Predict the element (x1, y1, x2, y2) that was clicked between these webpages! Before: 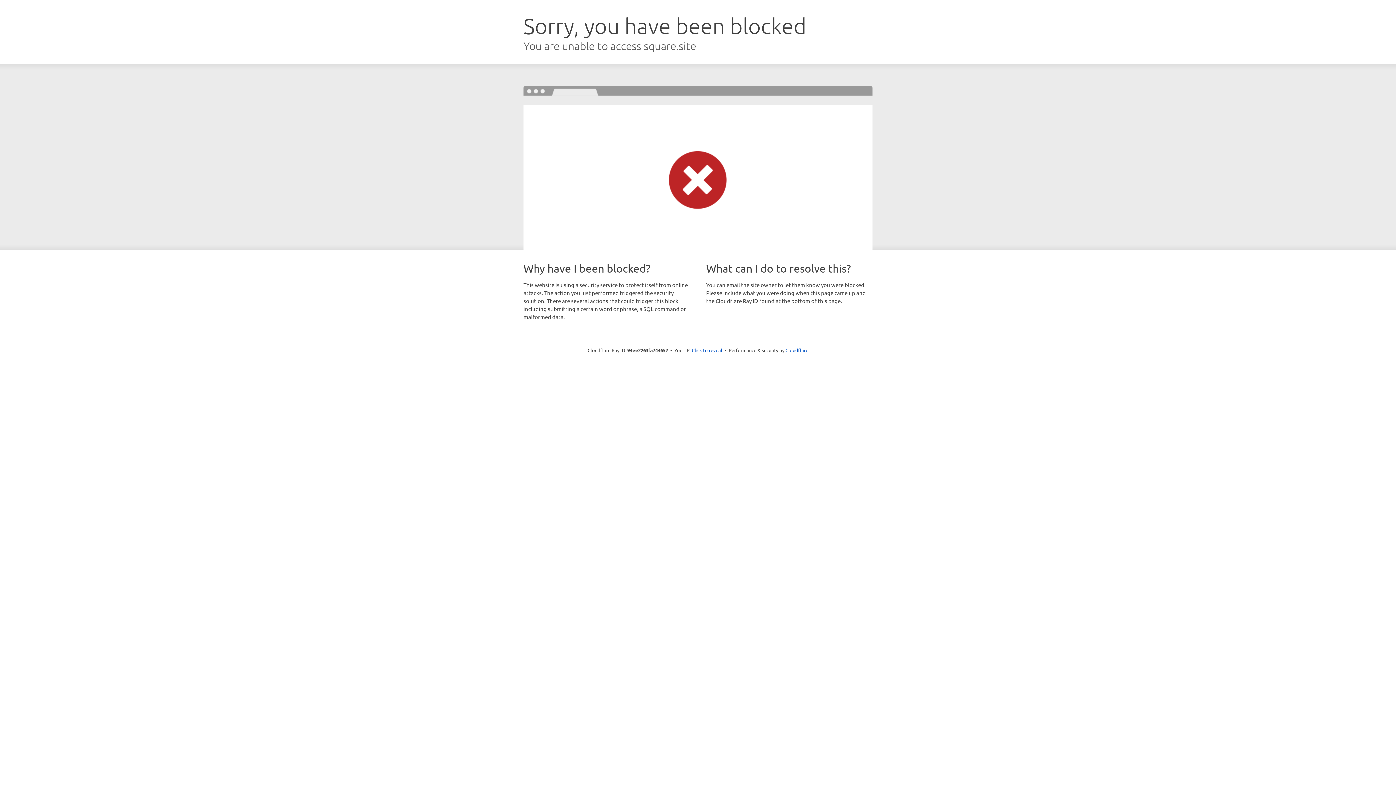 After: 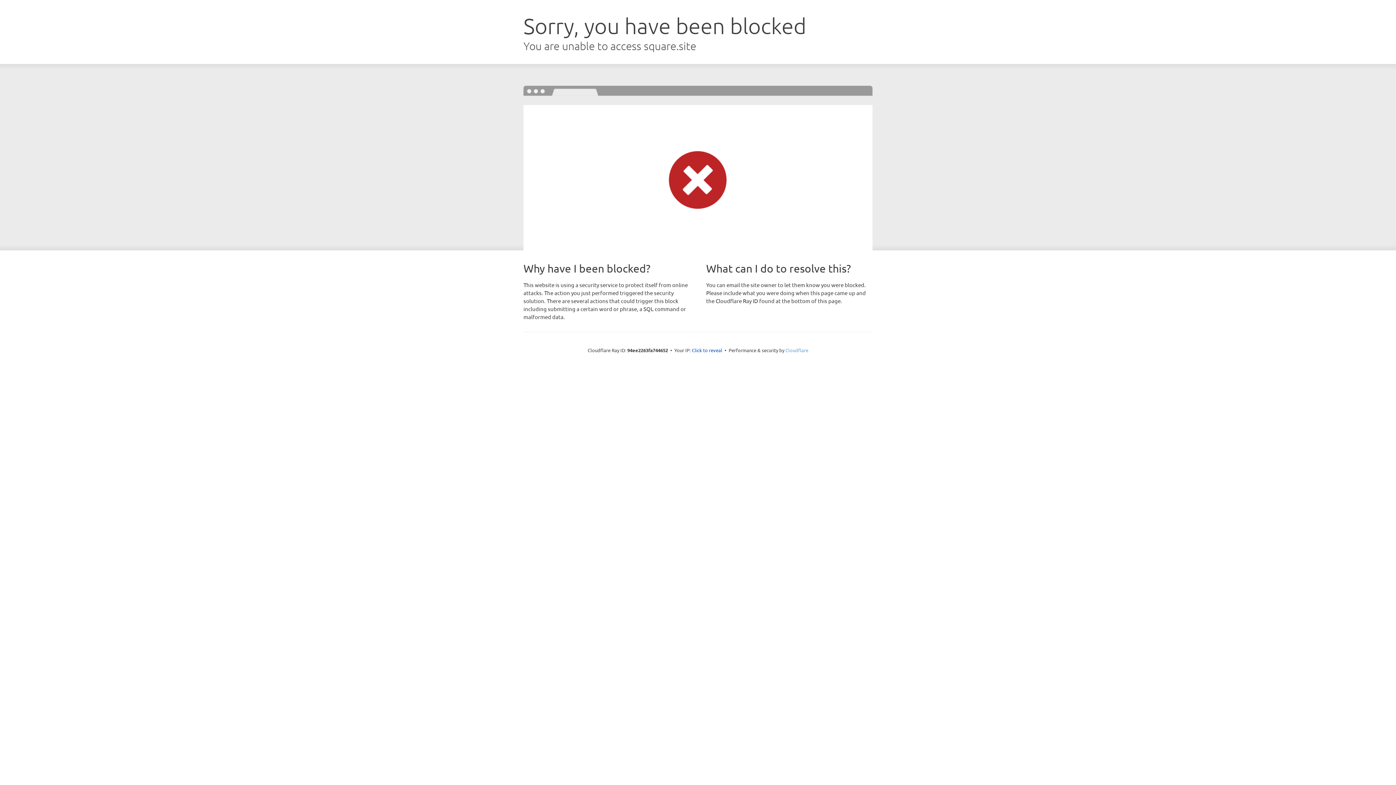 Action: label: Cloudflare bbox: (785, 347, 808, 353)